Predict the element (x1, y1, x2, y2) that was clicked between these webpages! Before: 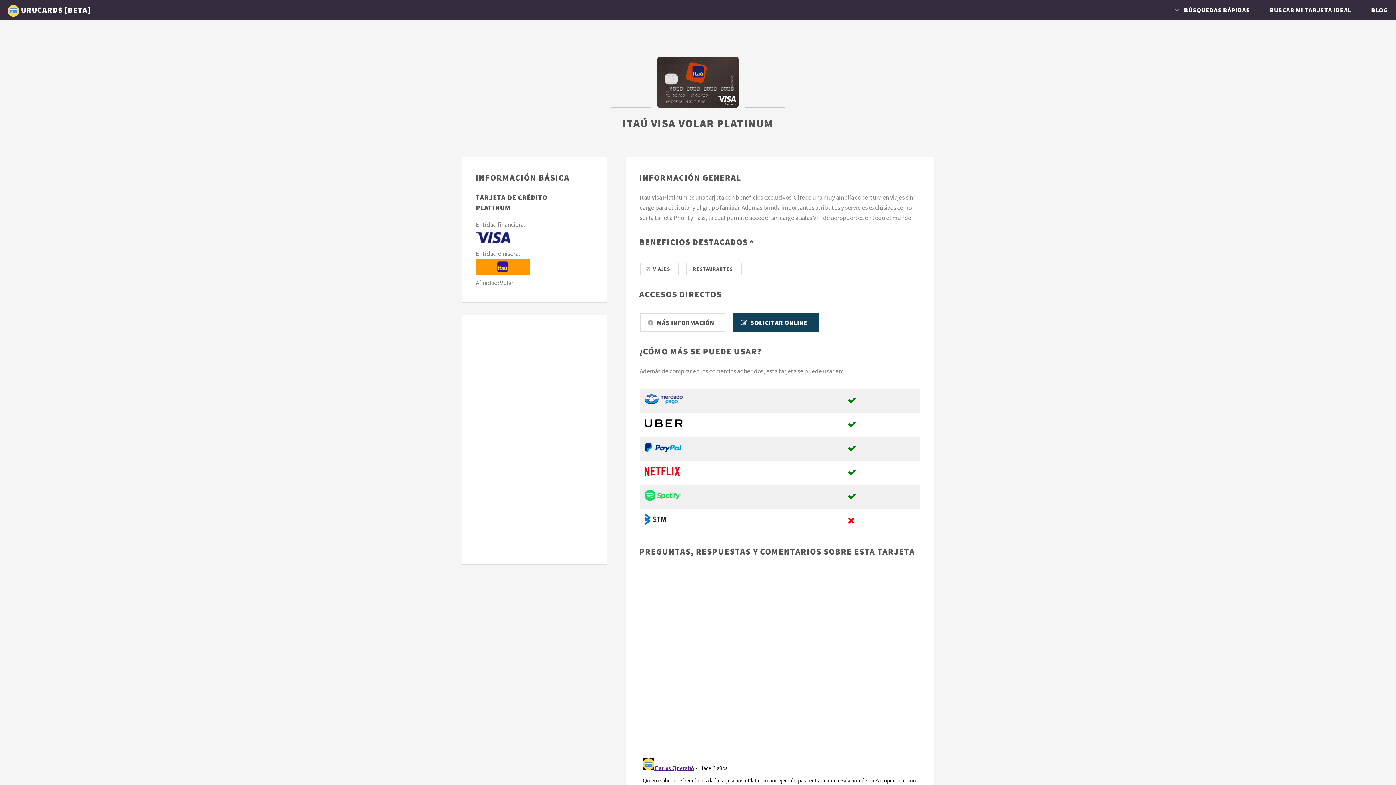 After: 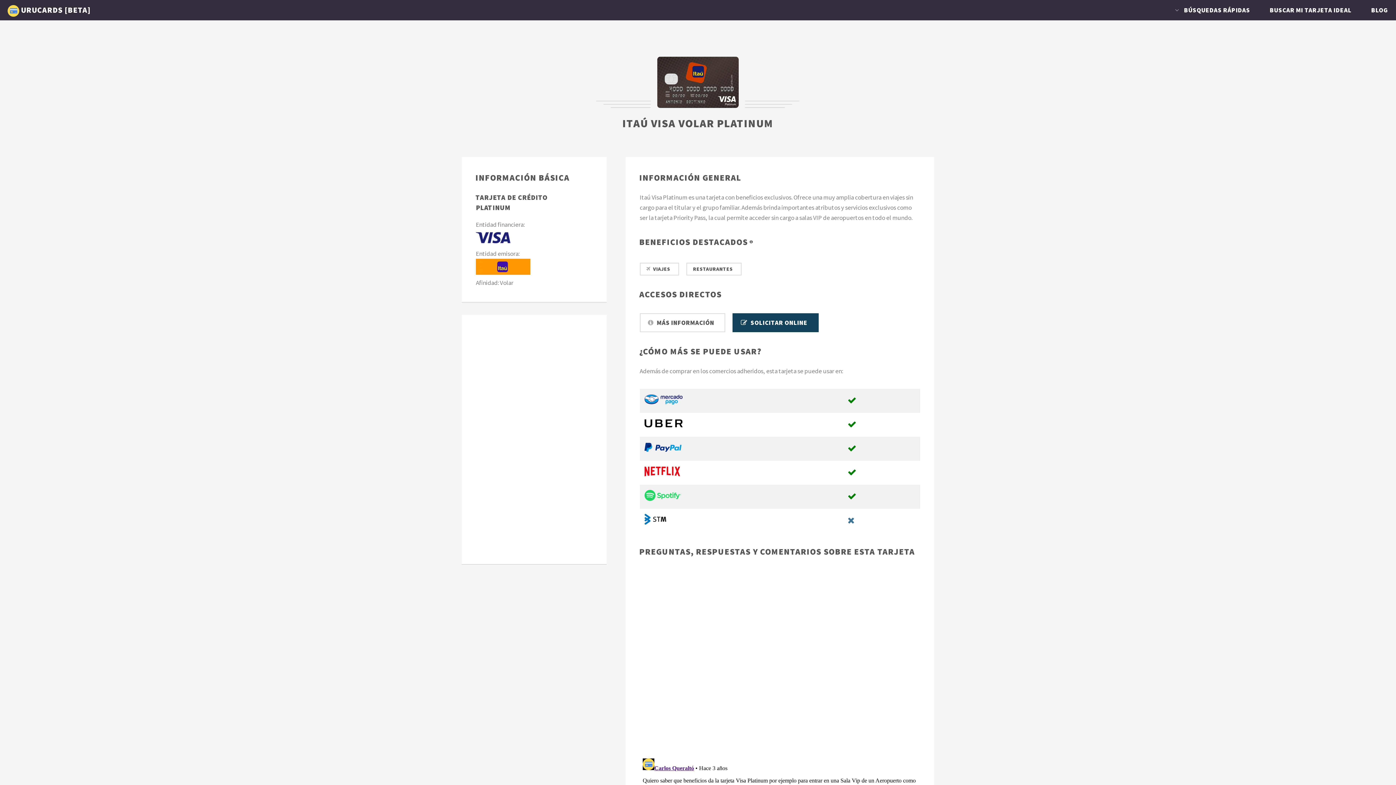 Action: bbox: (847, 514, 854, 526)